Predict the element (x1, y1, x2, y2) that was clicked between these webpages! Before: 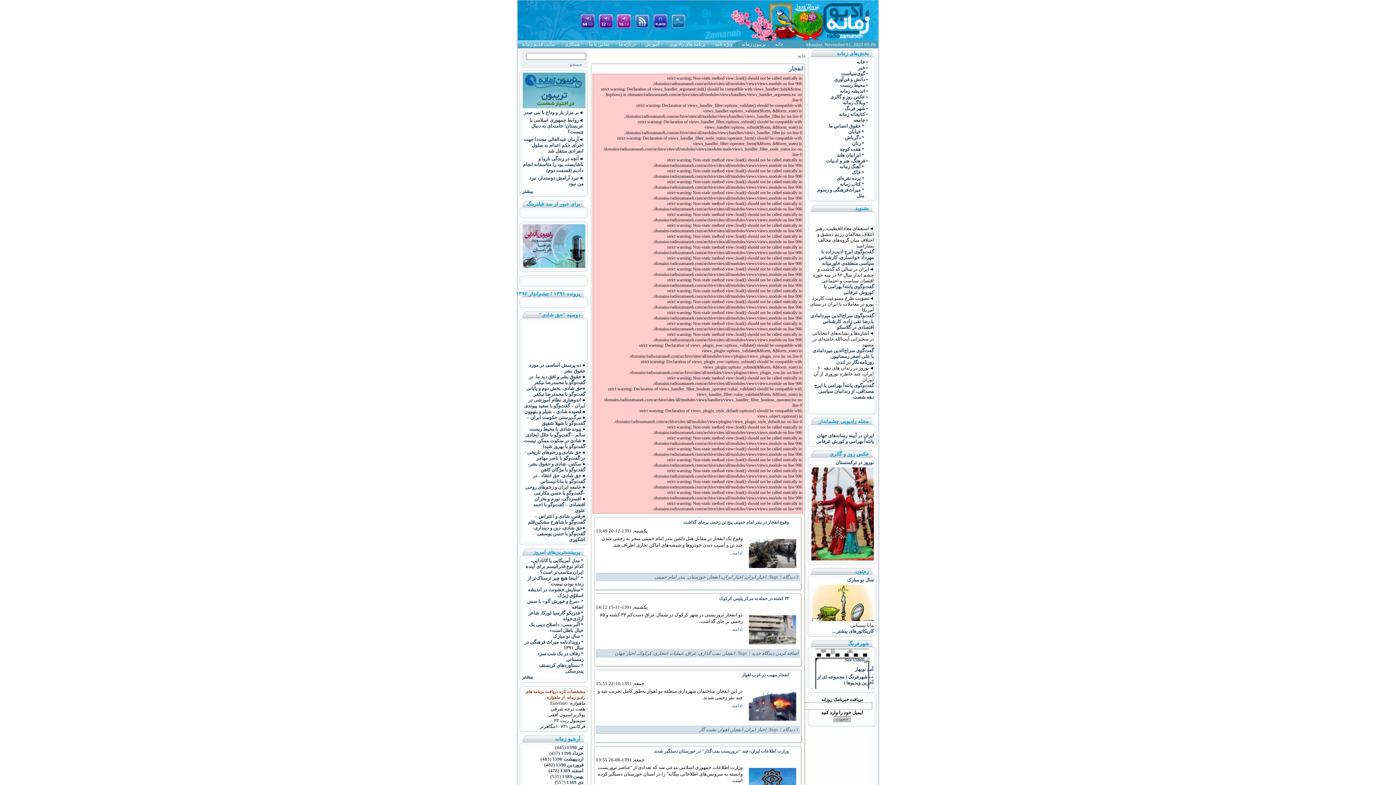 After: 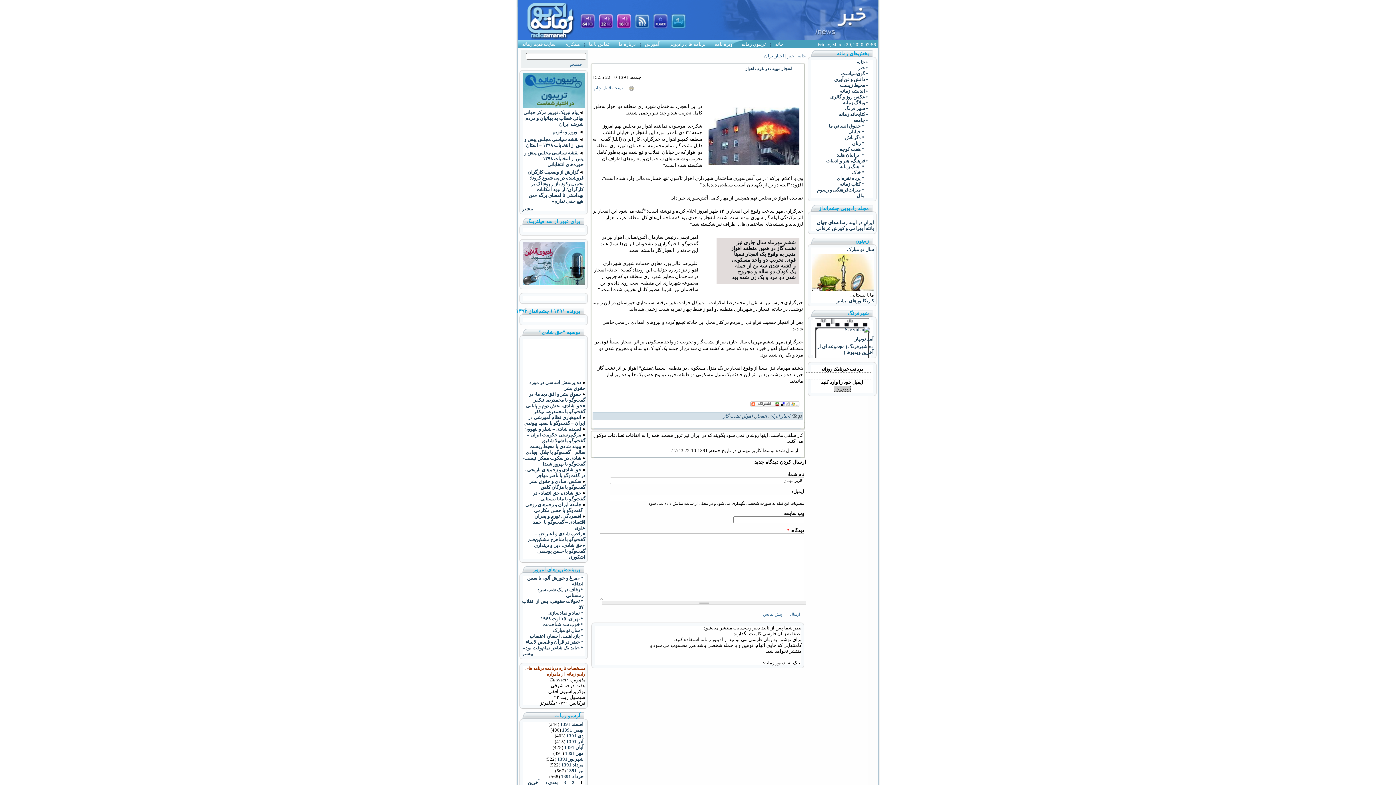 Action: bbox: (745, 720, 800, 725)